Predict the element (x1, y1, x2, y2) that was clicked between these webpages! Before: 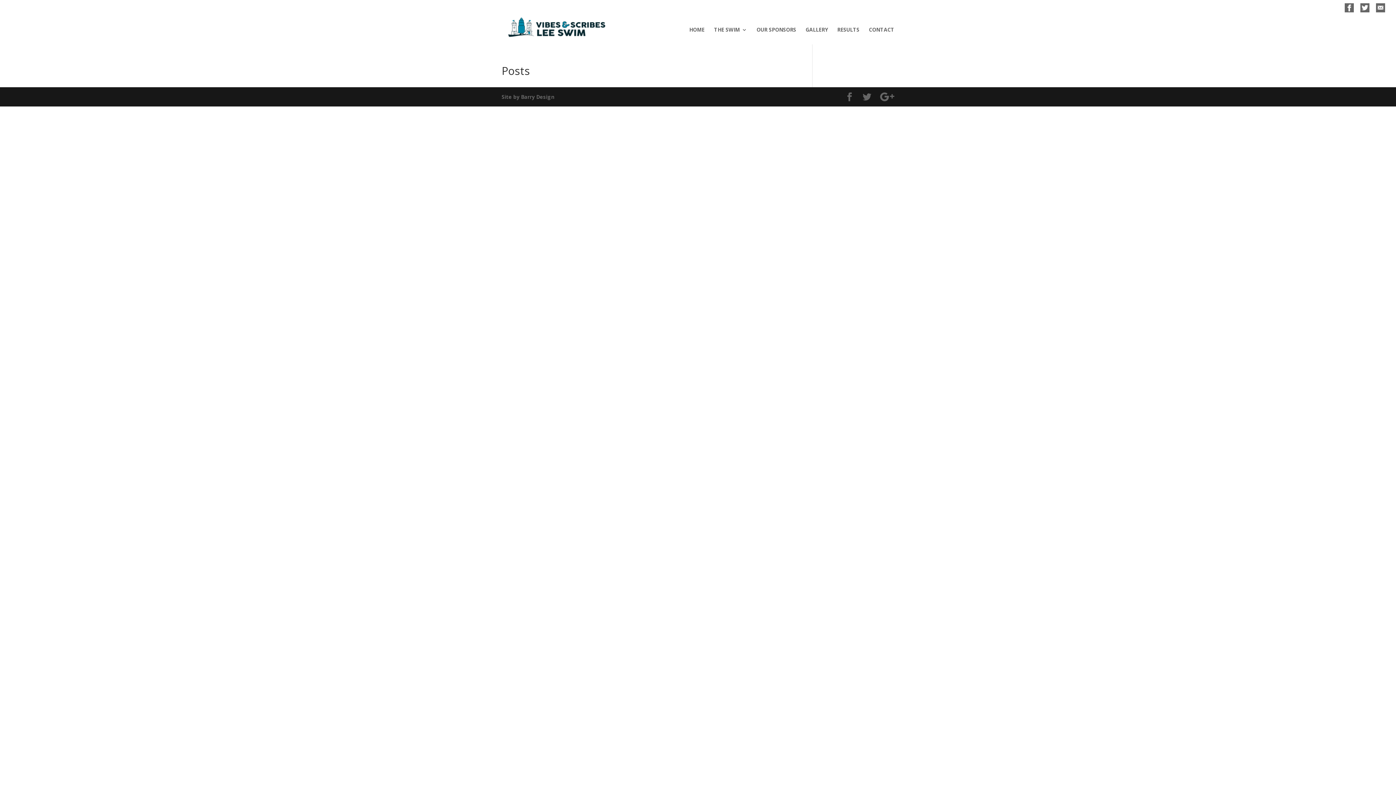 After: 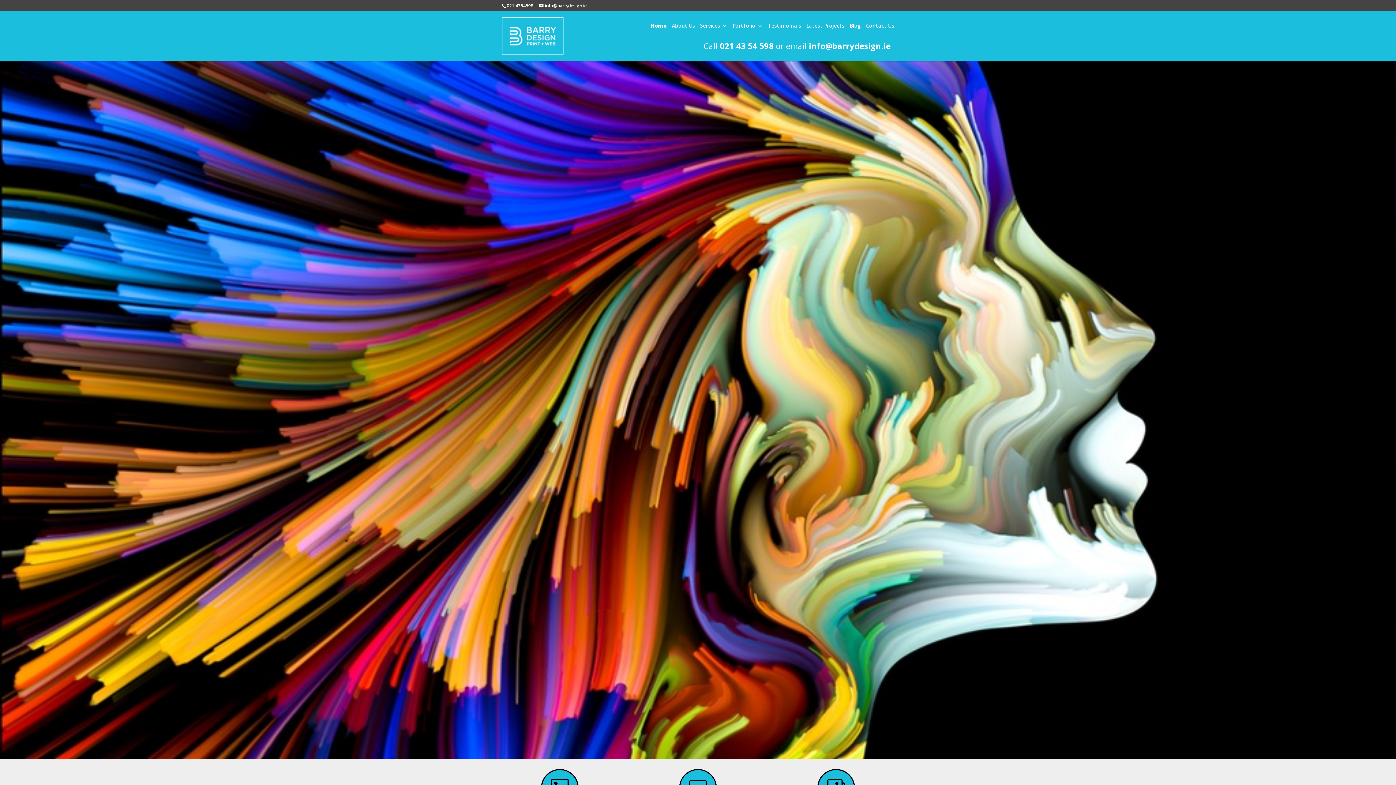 Action: bbox: (501, 93, 554, 100) label: Site by Barry Design